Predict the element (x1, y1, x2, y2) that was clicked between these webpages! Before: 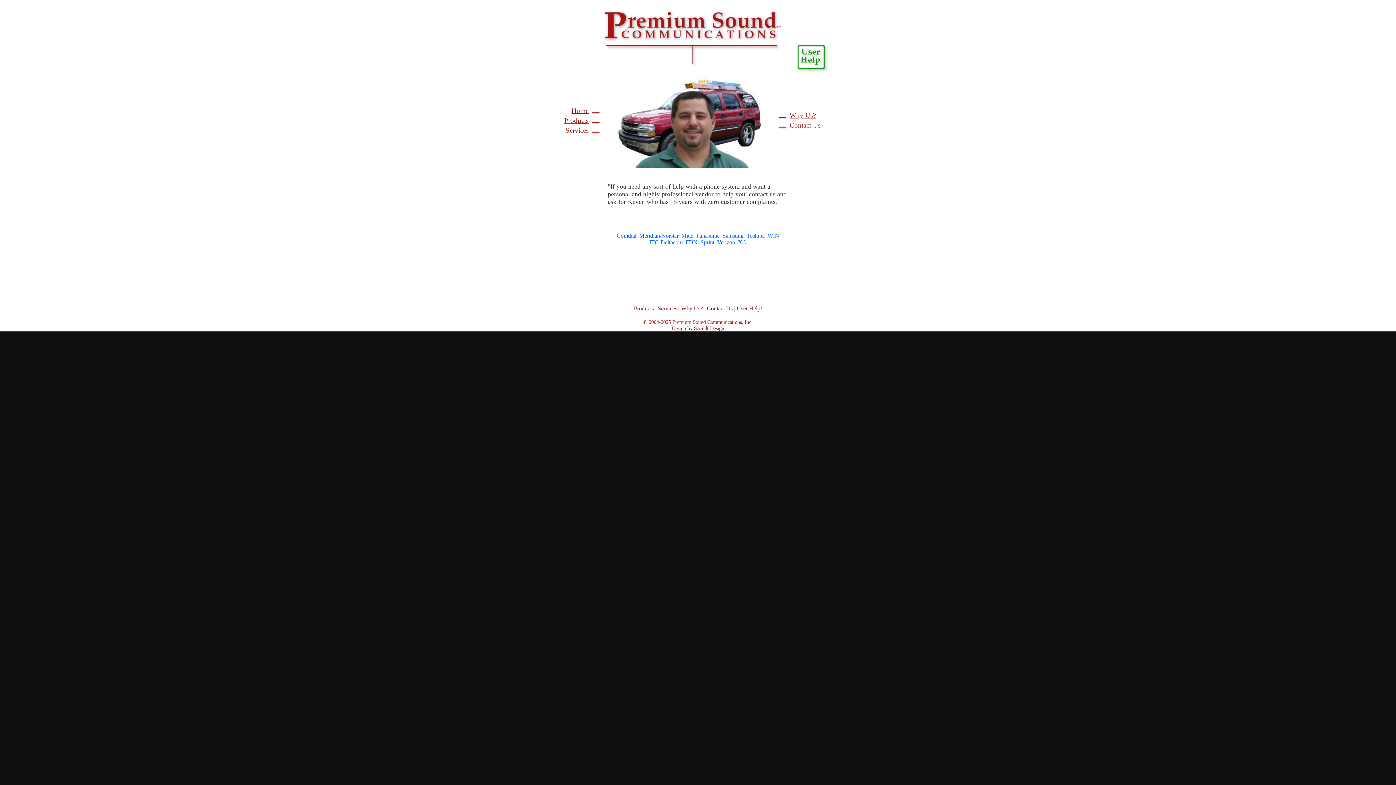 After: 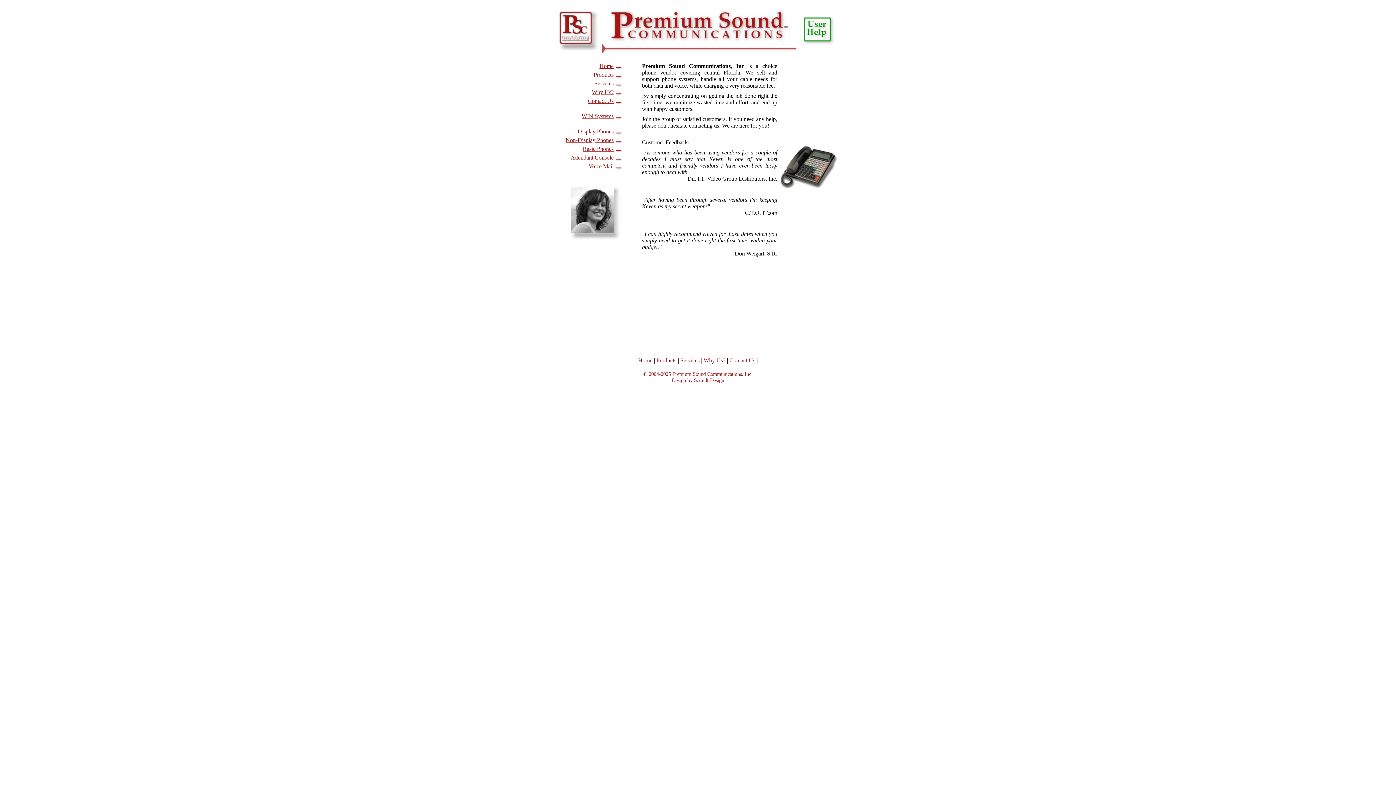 Action: bbox: (681, 305, 703, 311) label: Why Us?